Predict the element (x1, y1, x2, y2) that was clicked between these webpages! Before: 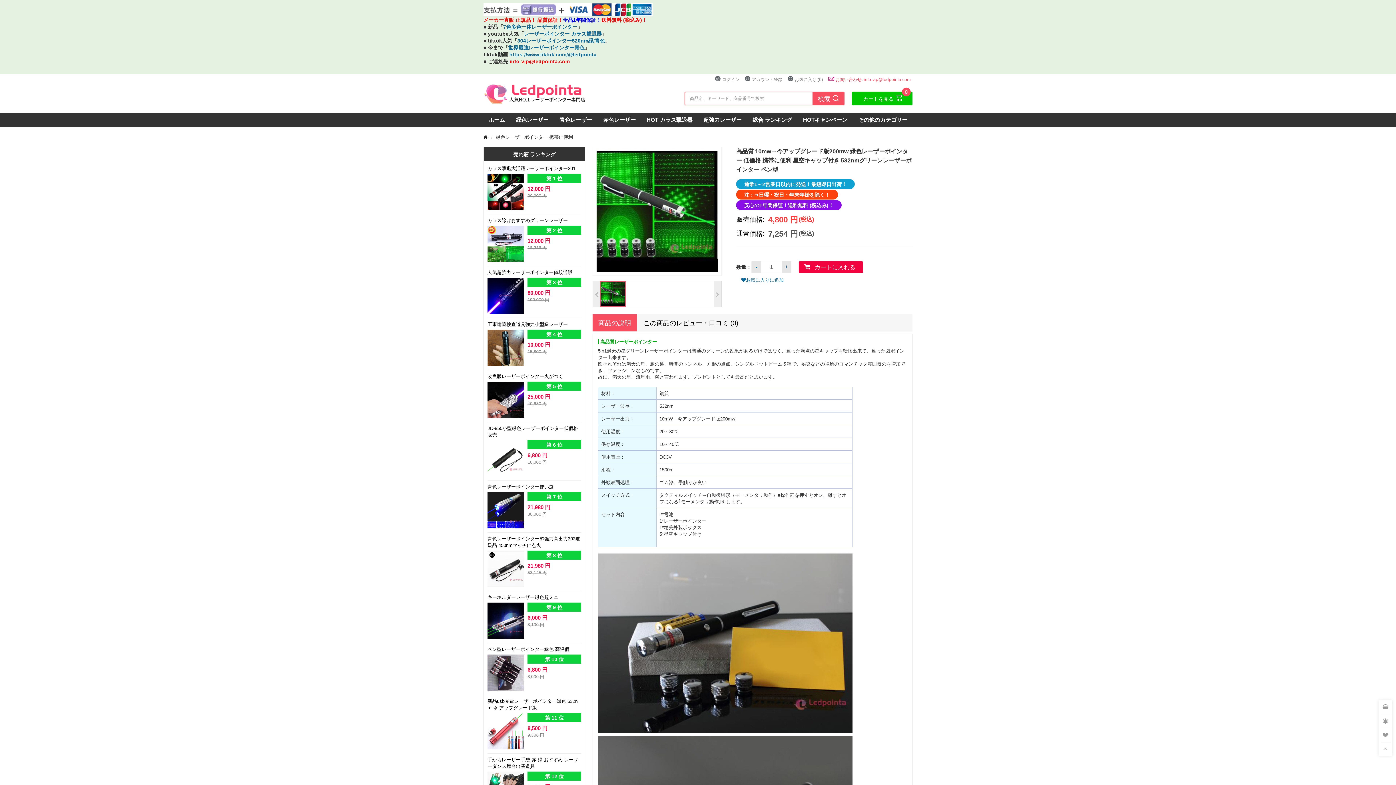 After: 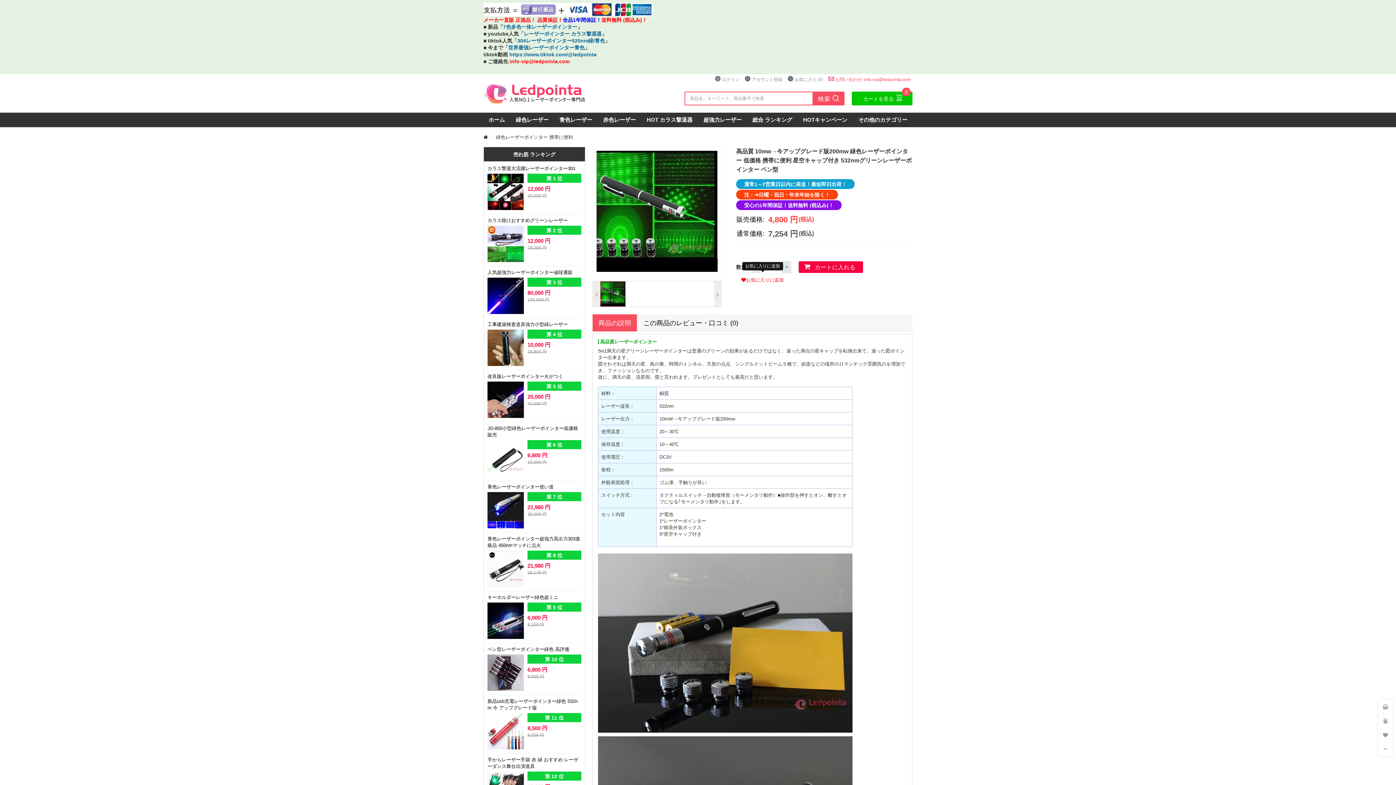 Action: bbox: (736, 273, 789, 286) label: お気に入りに追加